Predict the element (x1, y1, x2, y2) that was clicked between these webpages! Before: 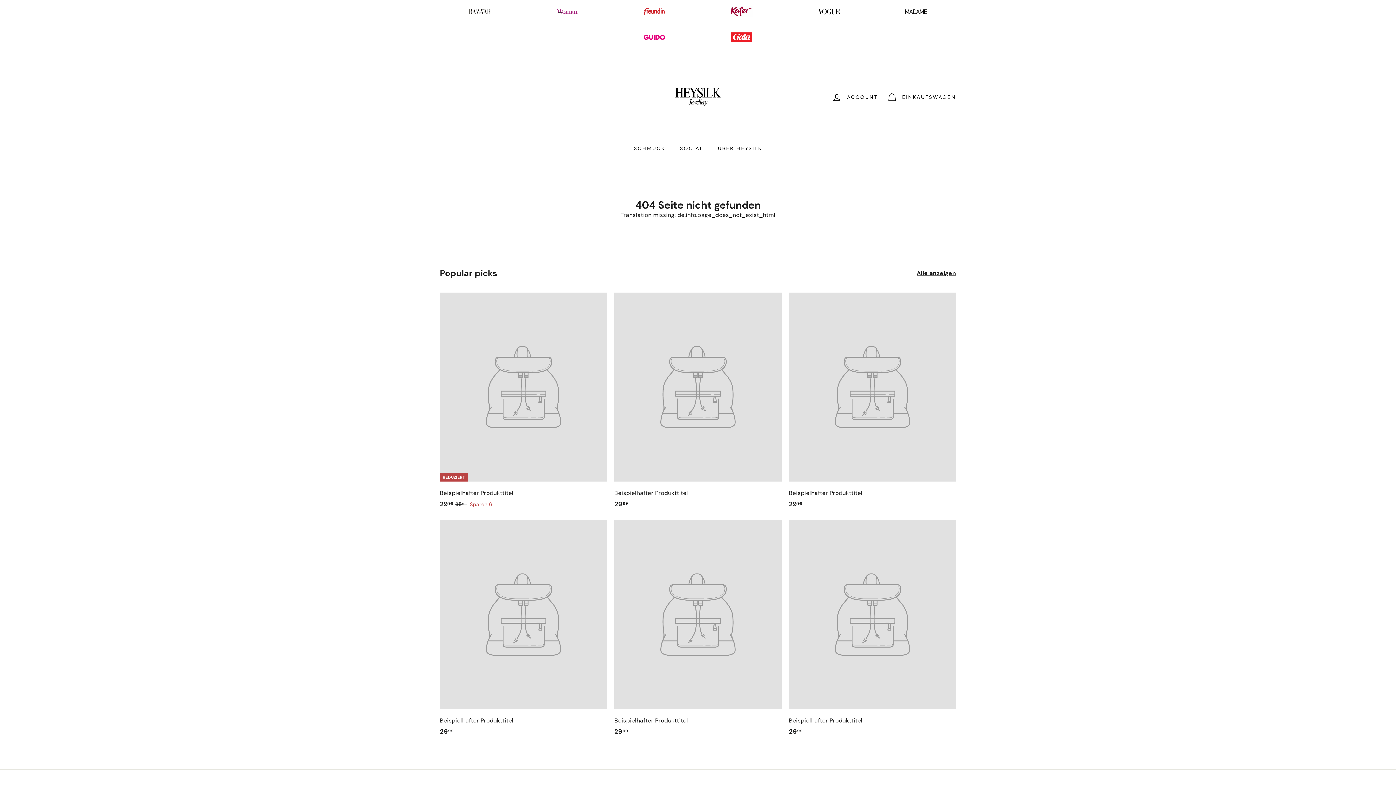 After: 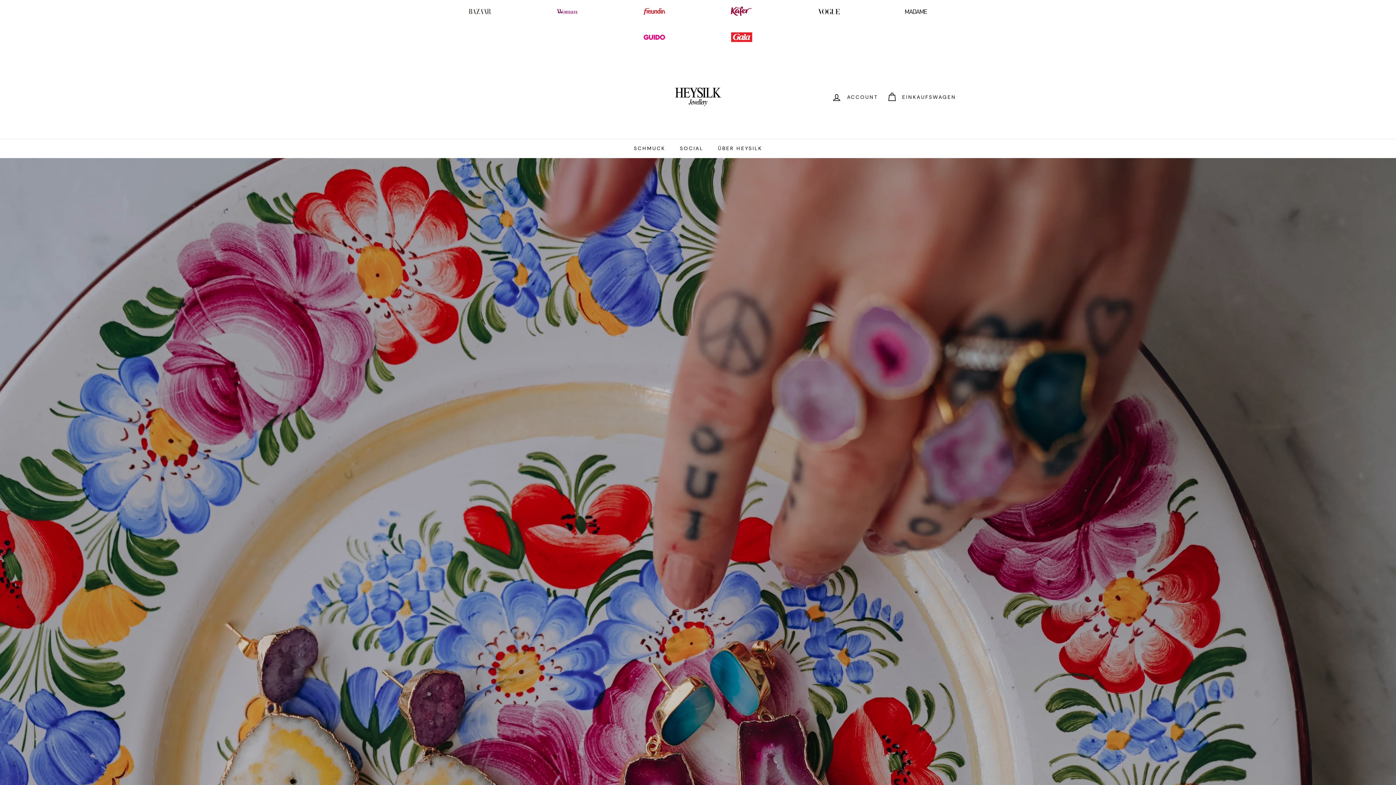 Action: bbox: (661, 60, 734, 133)